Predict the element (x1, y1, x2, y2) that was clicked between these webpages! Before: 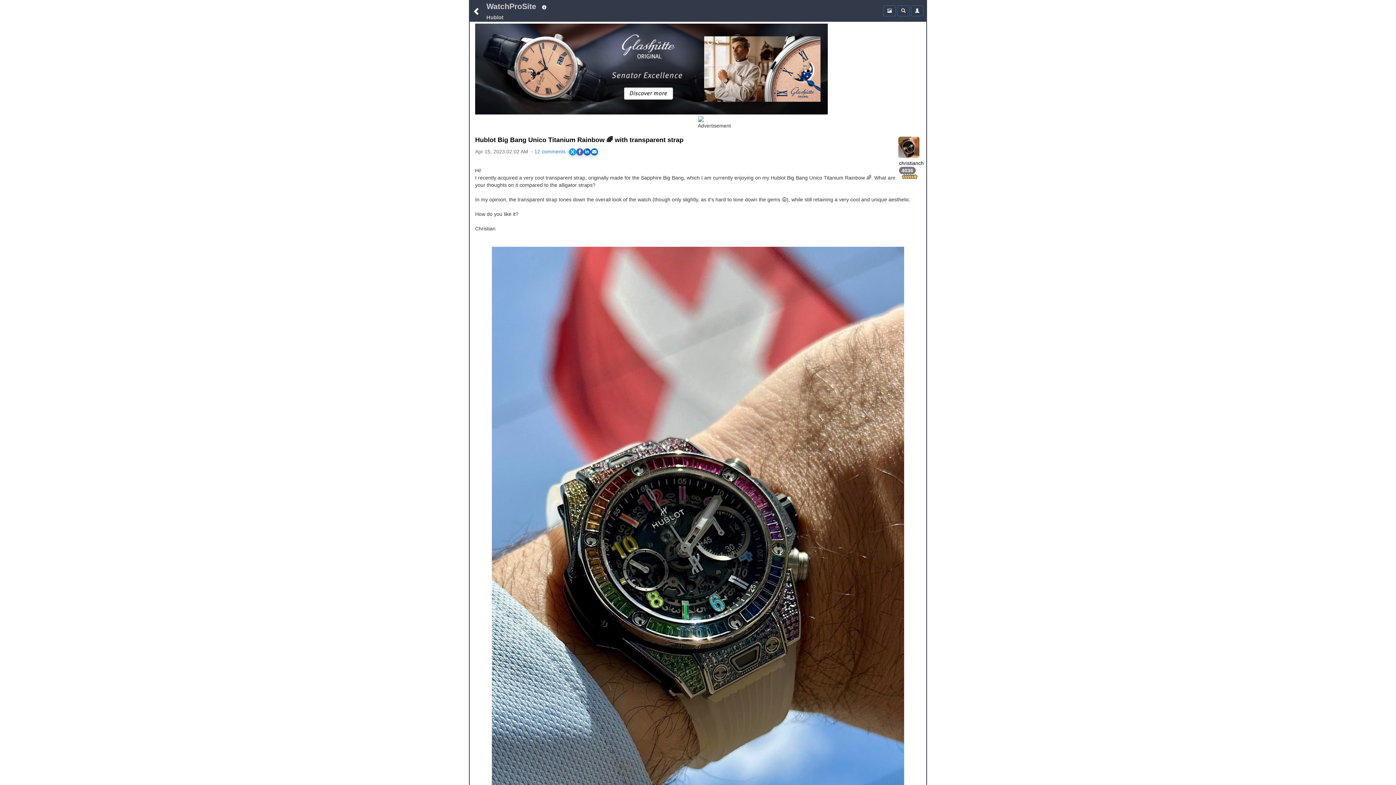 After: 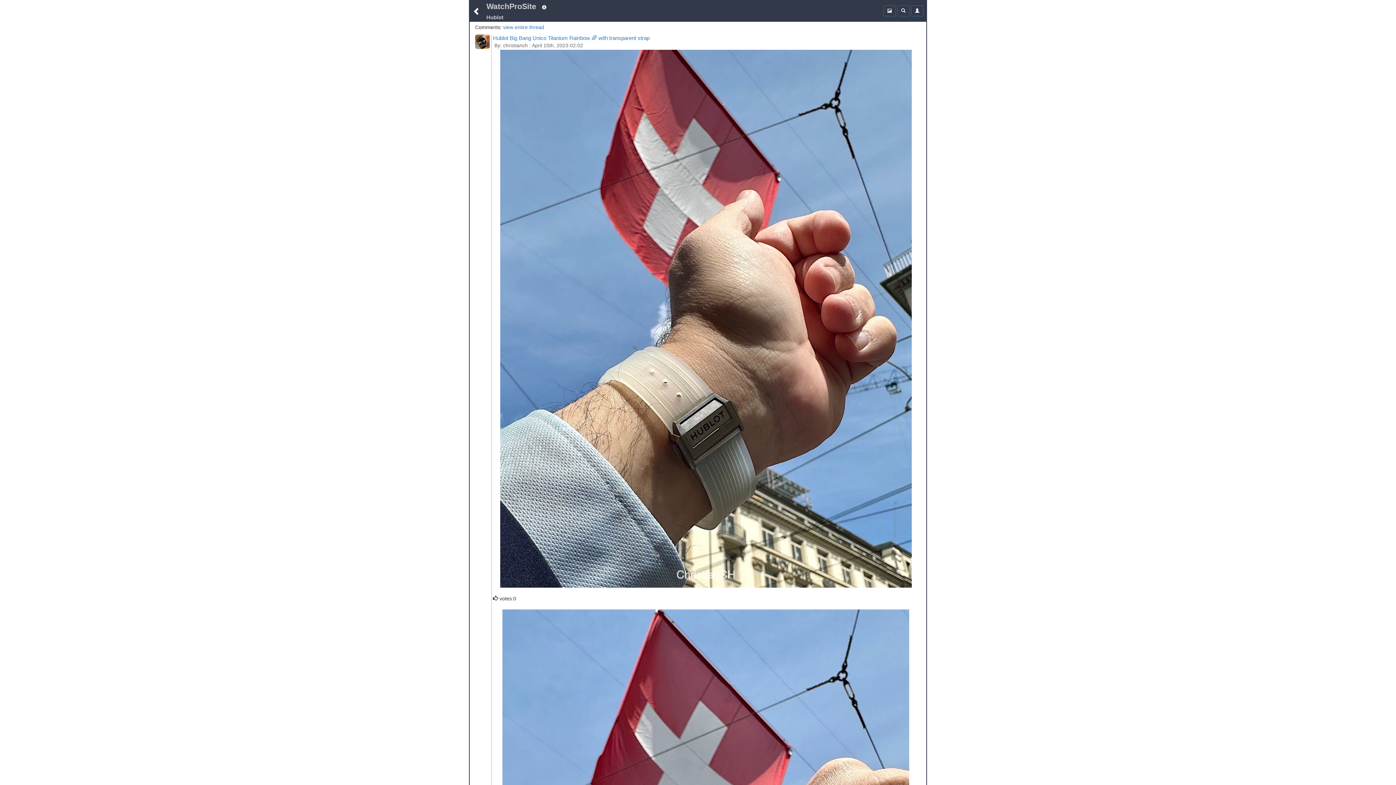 Action: bbox: (883, 5, 896, 16)